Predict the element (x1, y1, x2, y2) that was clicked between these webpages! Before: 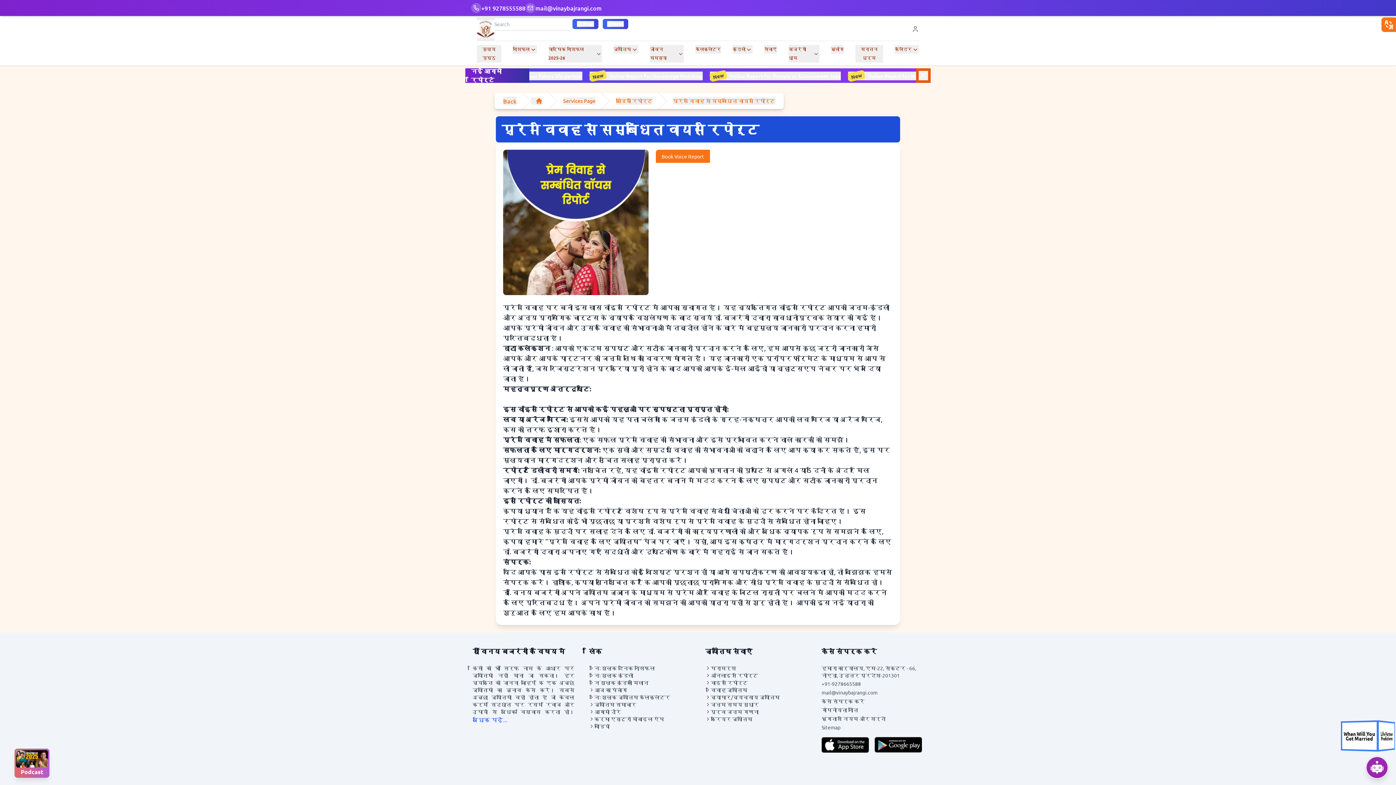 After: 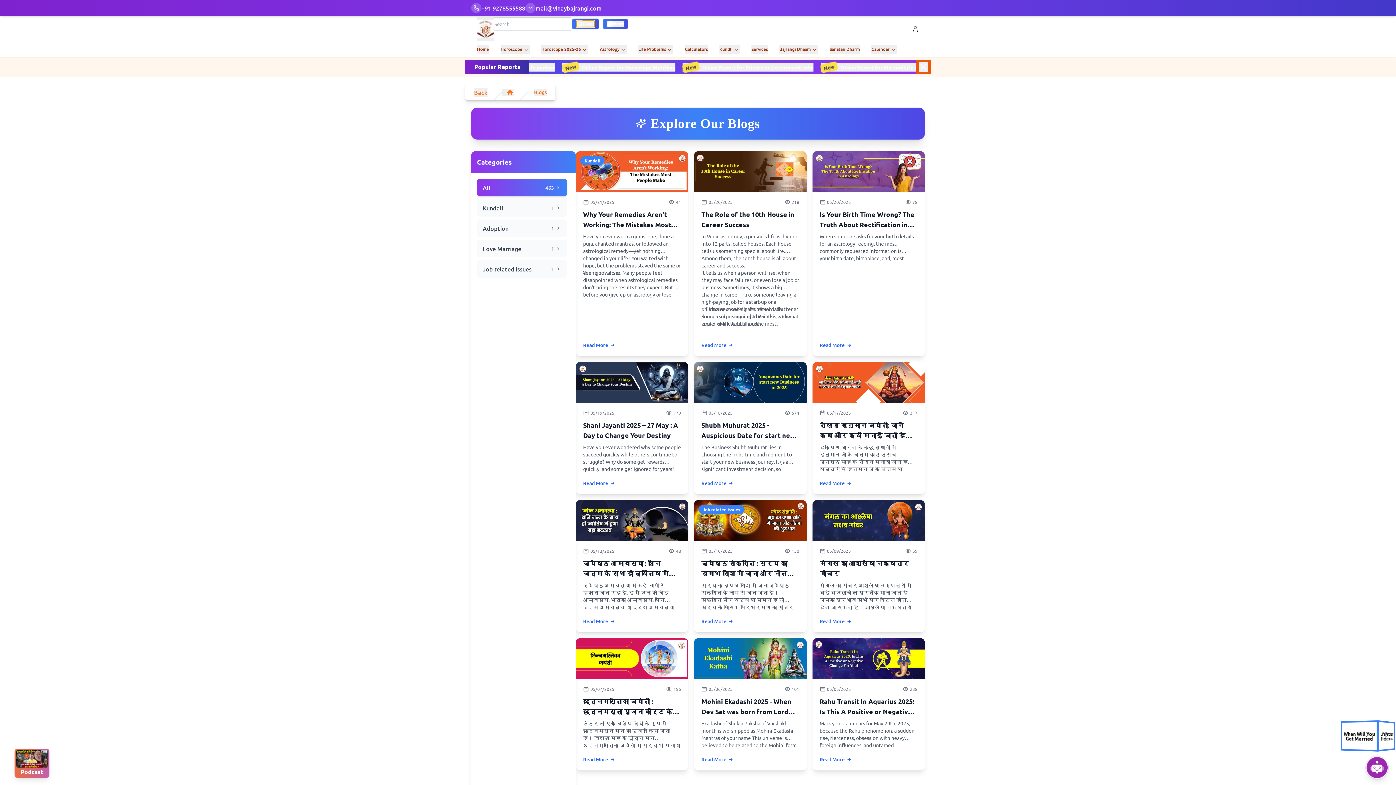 Action: label: Blogs bbox: (577, 21, 594, 26)